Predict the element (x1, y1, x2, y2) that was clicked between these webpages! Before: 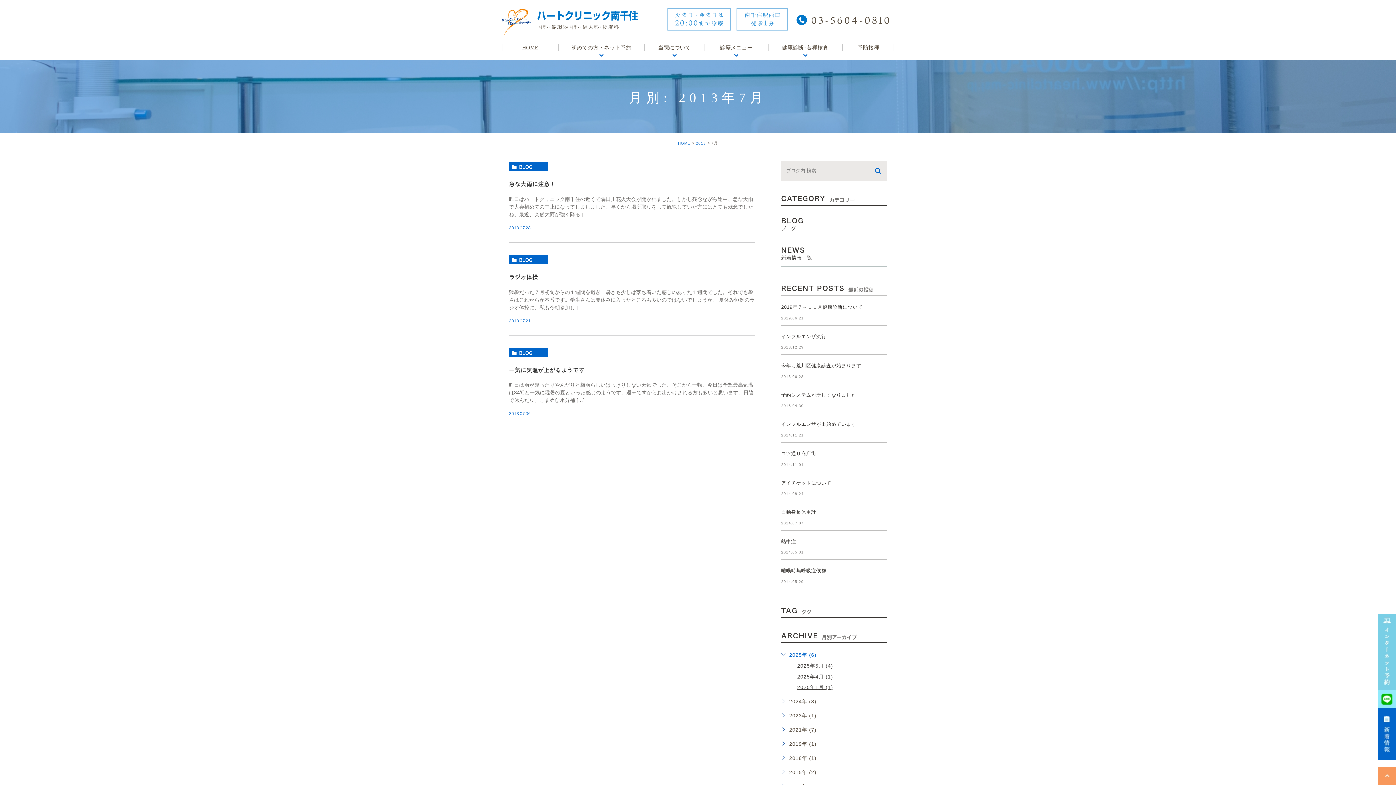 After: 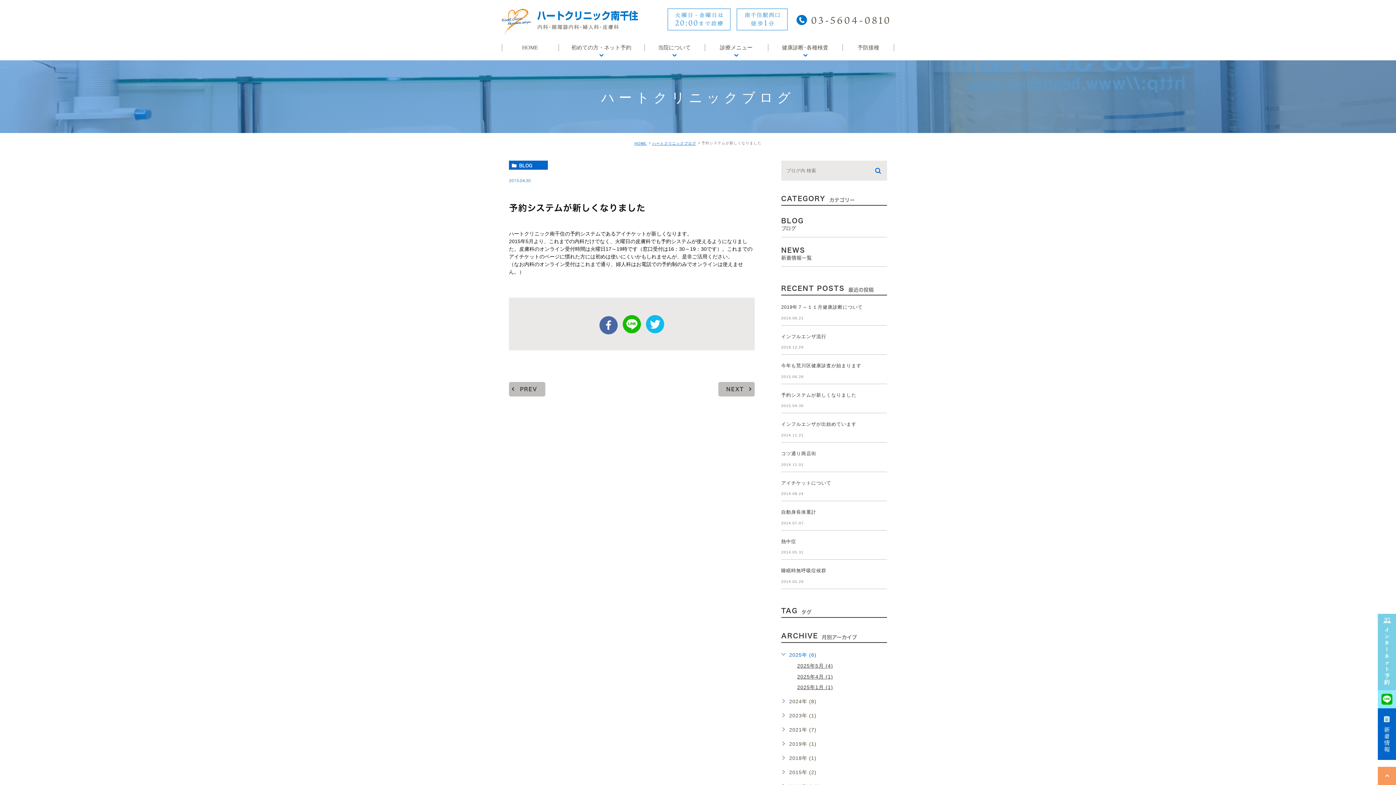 Action: bbox: (781, 392, 856, 397) label: 予約システムが新しくなりました